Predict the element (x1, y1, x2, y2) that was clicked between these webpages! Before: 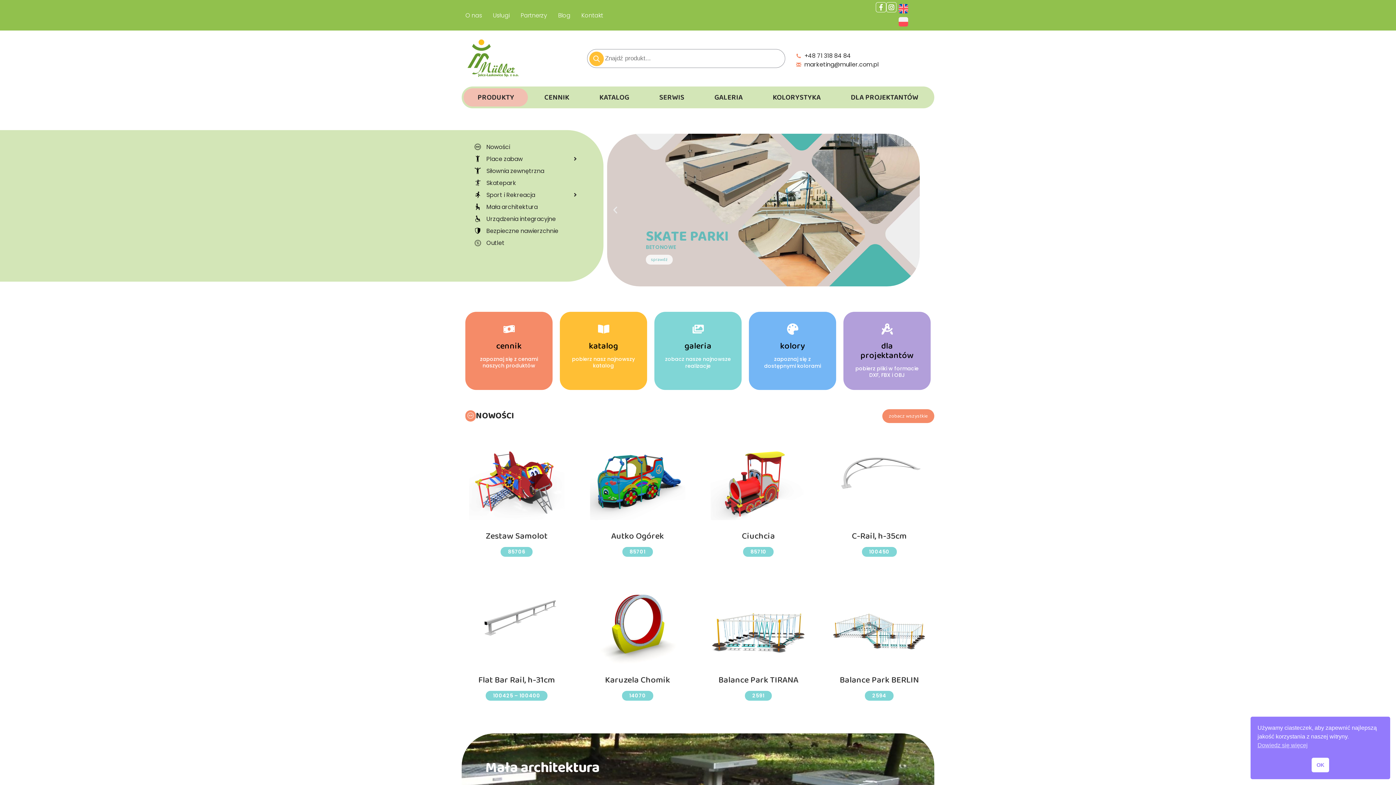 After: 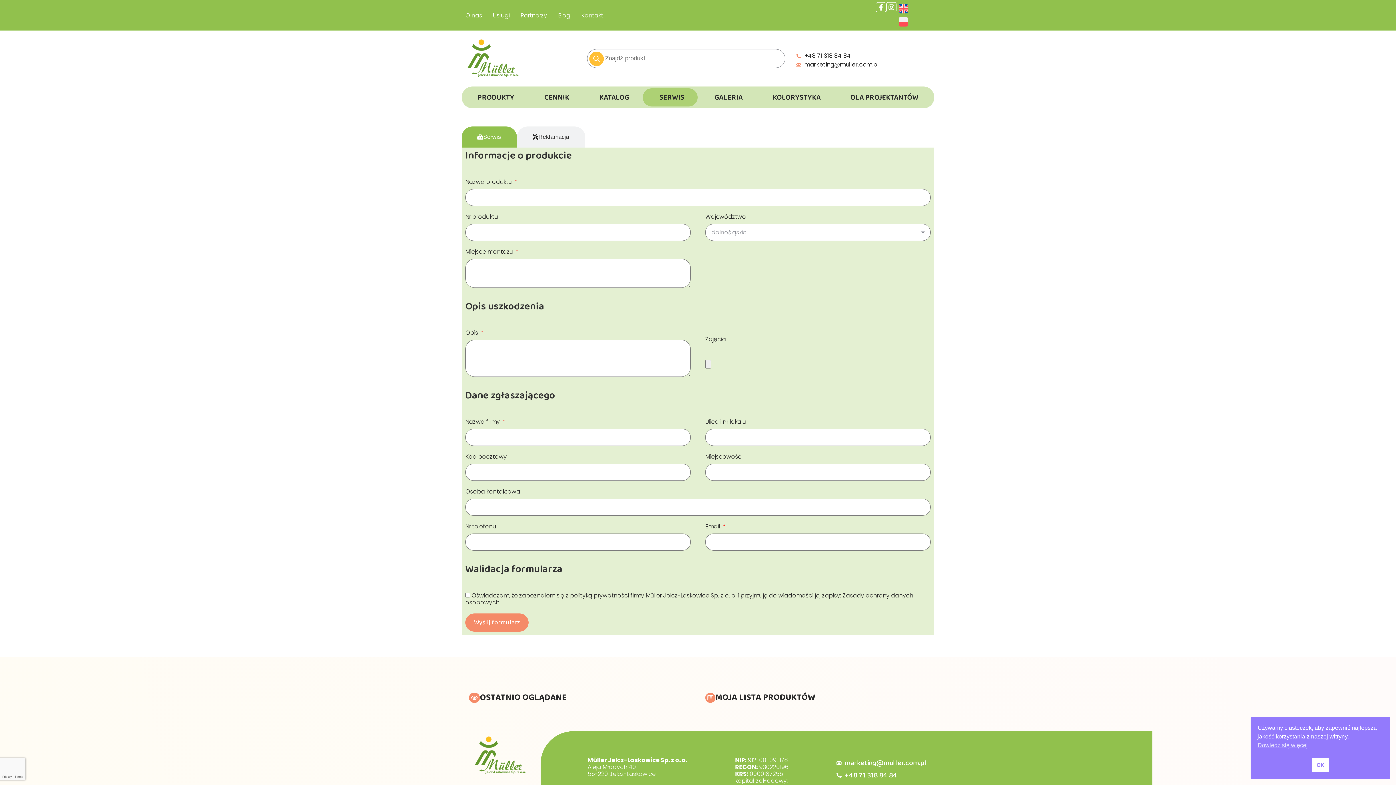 Action: bbox: (645, 88, 698, 106) label: SERWIS